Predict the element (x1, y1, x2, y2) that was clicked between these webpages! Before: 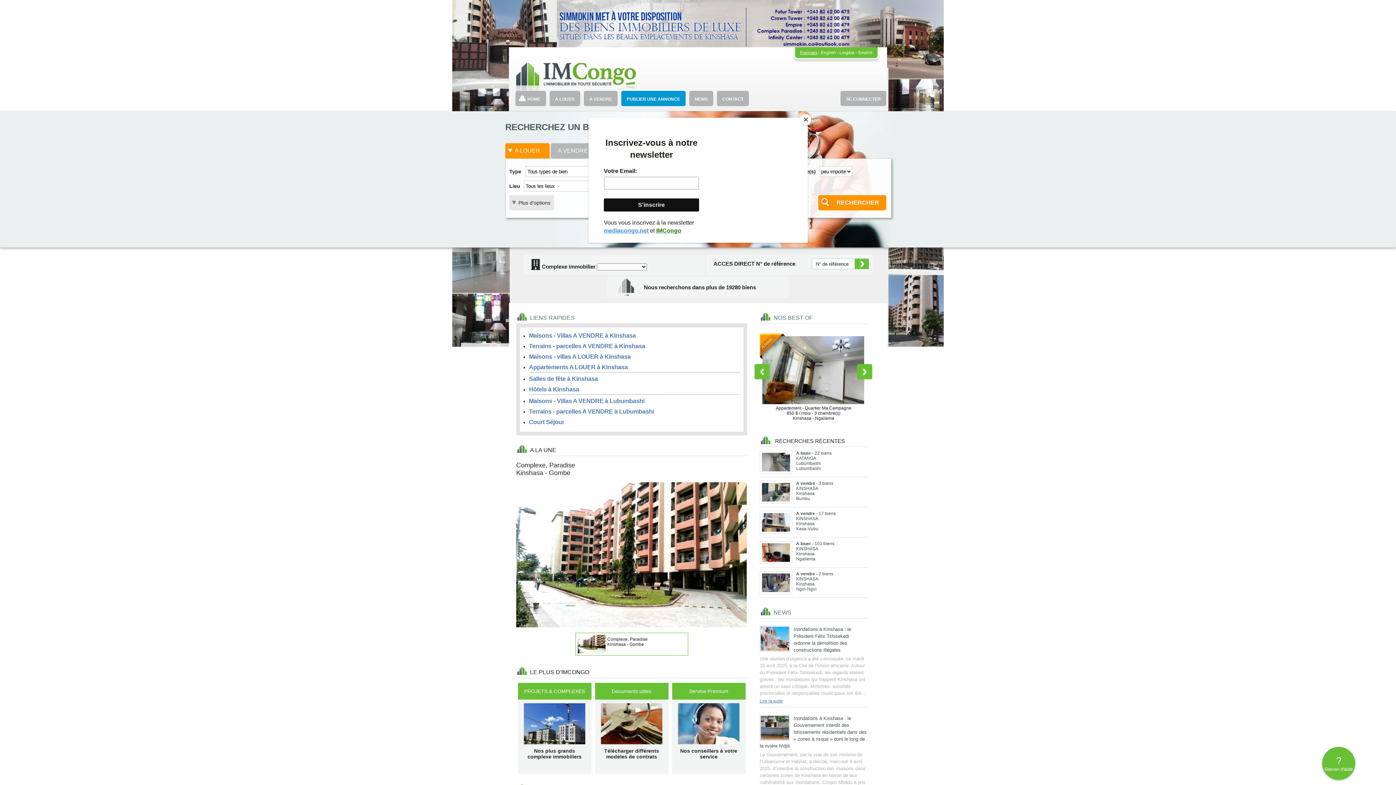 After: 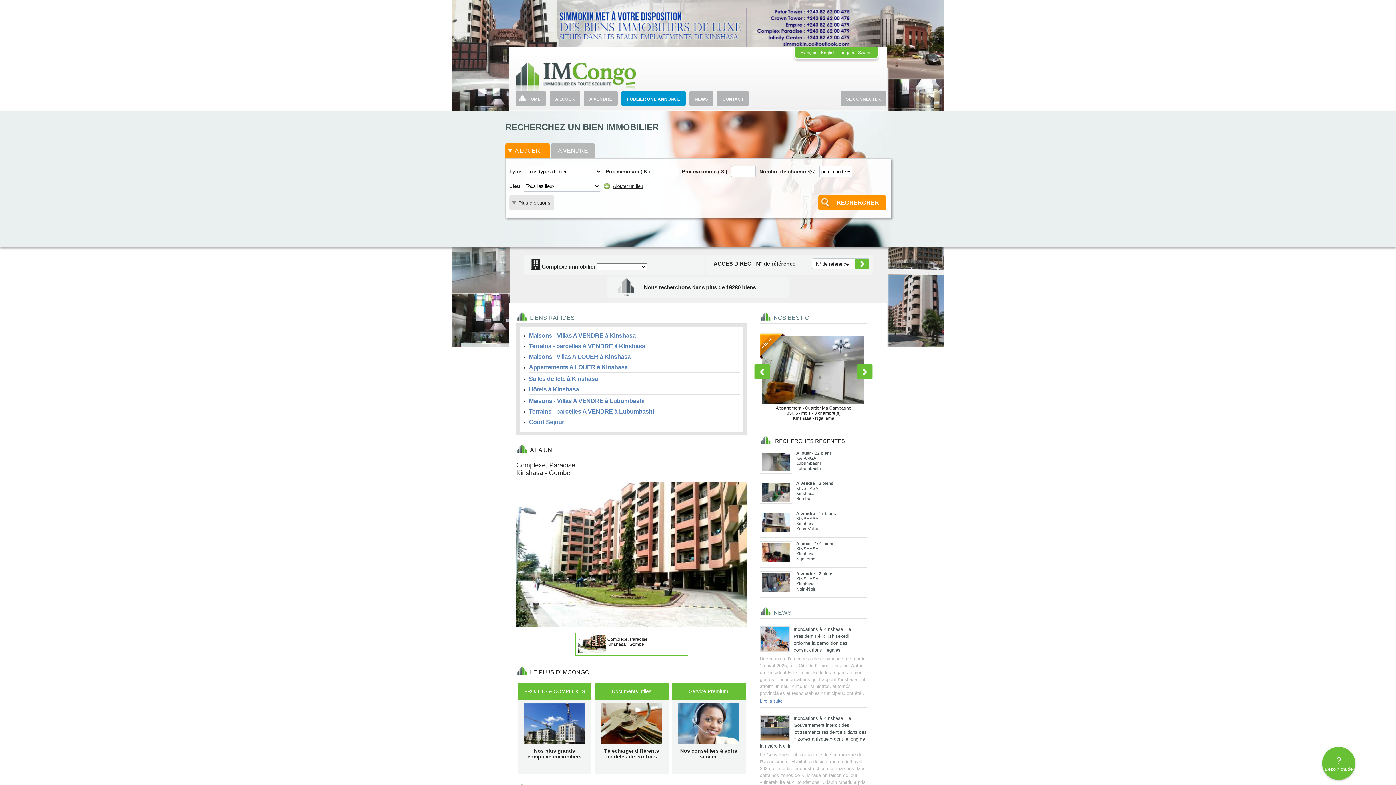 Action: bbox: (800, 114, 811, 125) label: Close